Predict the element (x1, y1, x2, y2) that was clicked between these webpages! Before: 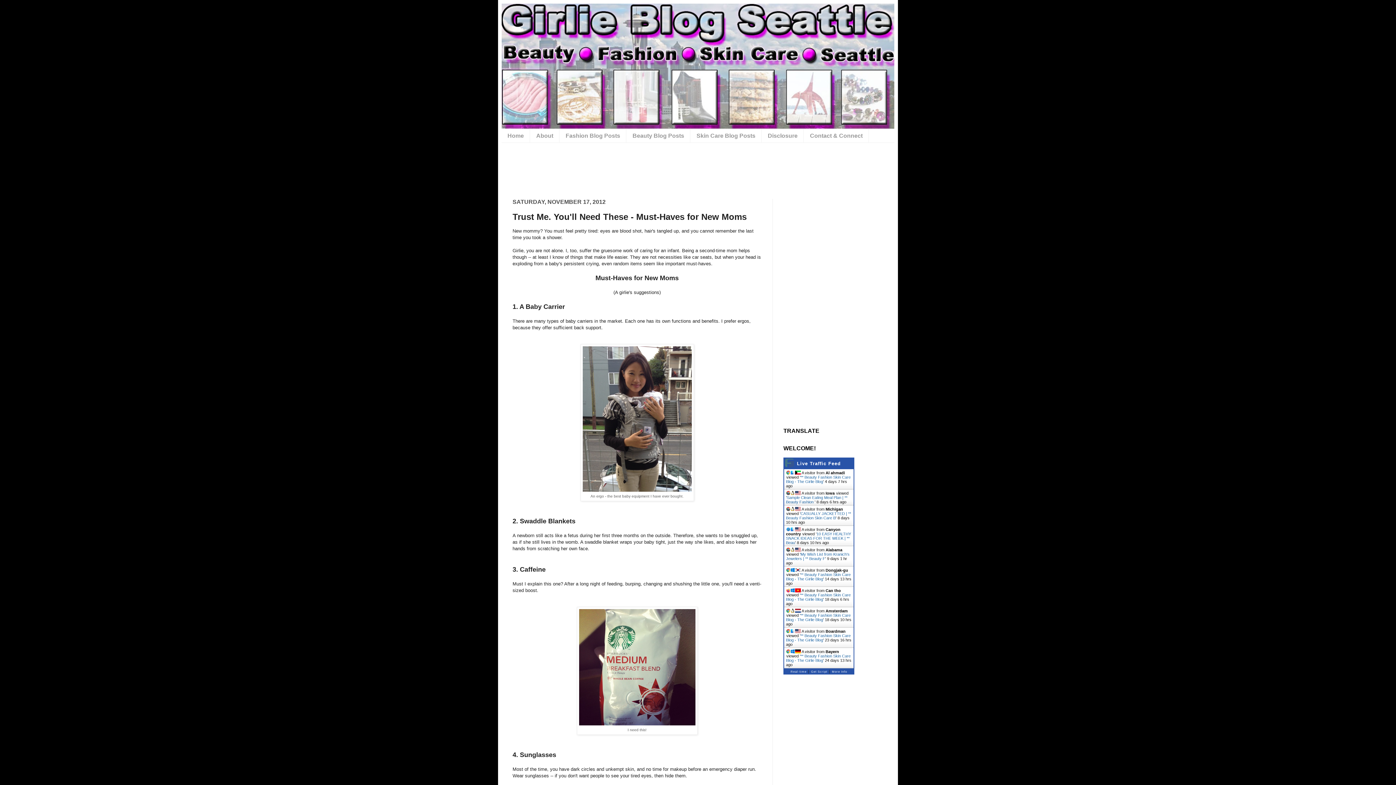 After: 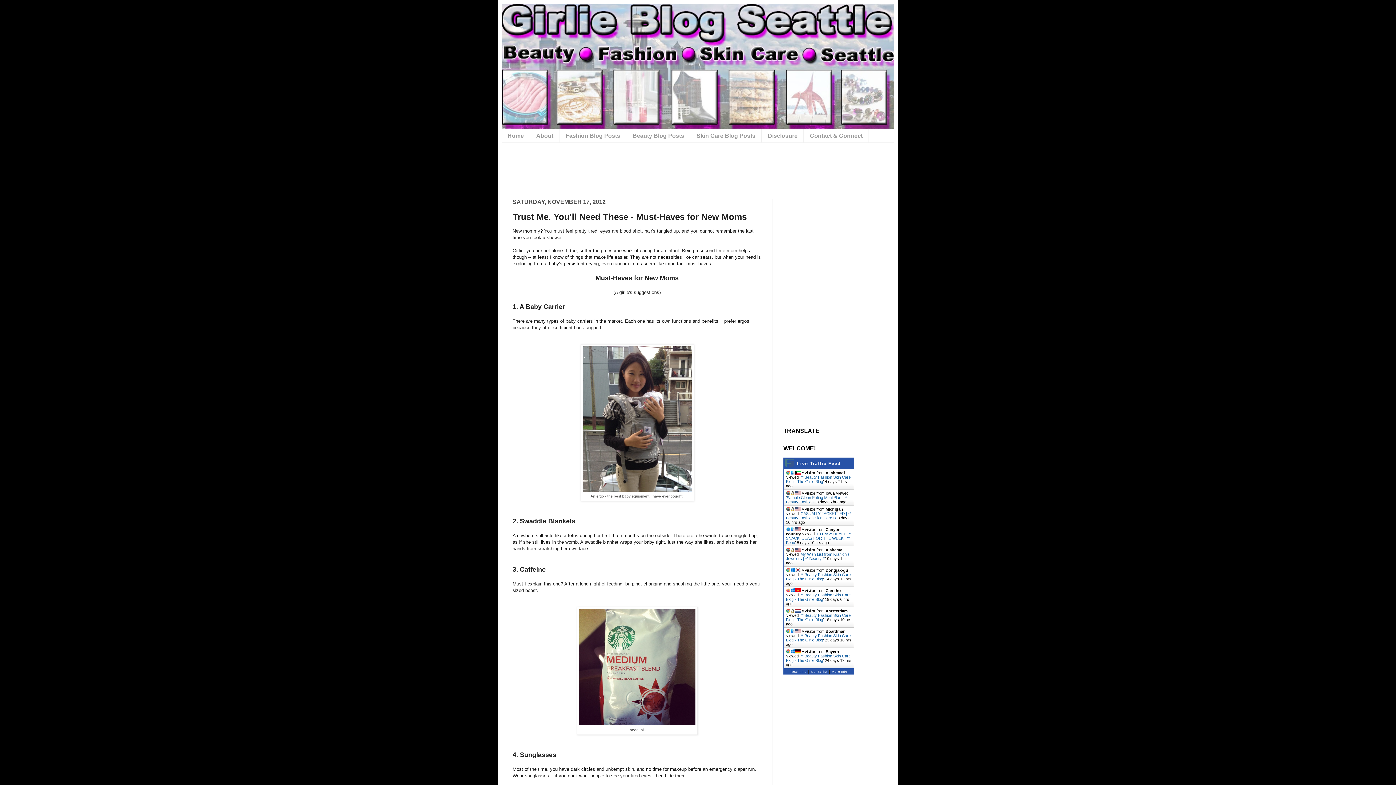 Action: bbox: (786, 475, 850, 484) label: ** Beauty Fashion Skin Care Blog - The Girlie Blog